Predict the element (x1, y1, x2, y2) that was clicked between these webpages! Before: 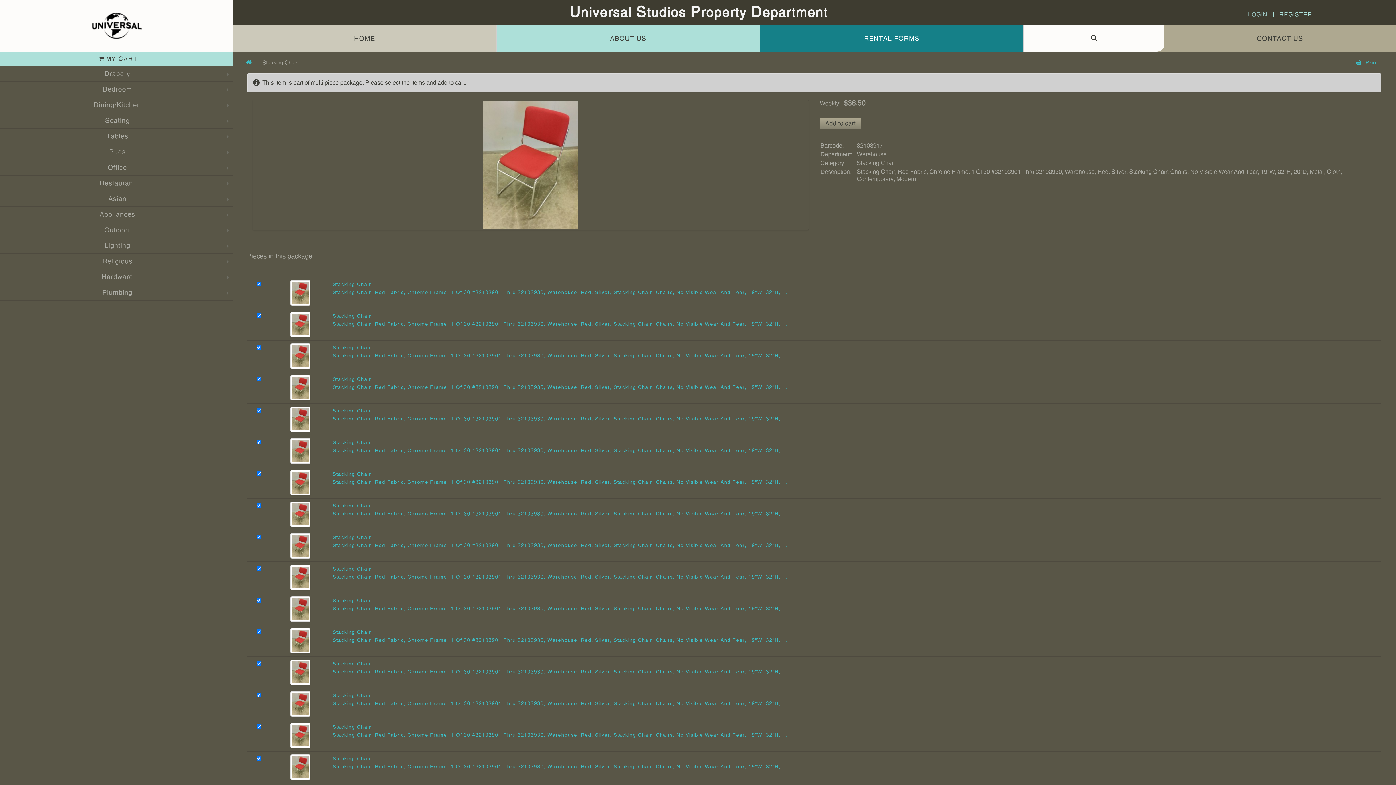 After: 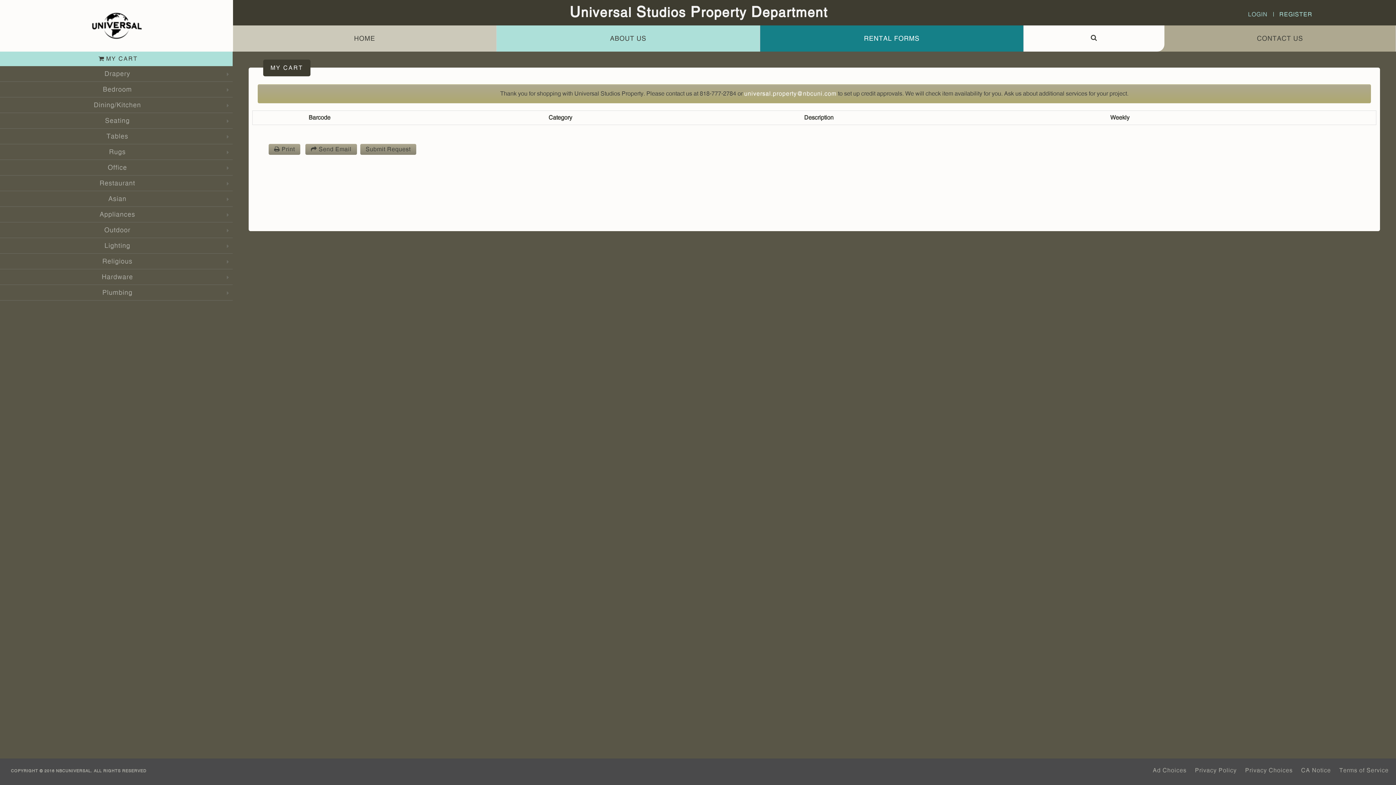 Action: label:  MY CART bbox: (0, 51, 232, 66)